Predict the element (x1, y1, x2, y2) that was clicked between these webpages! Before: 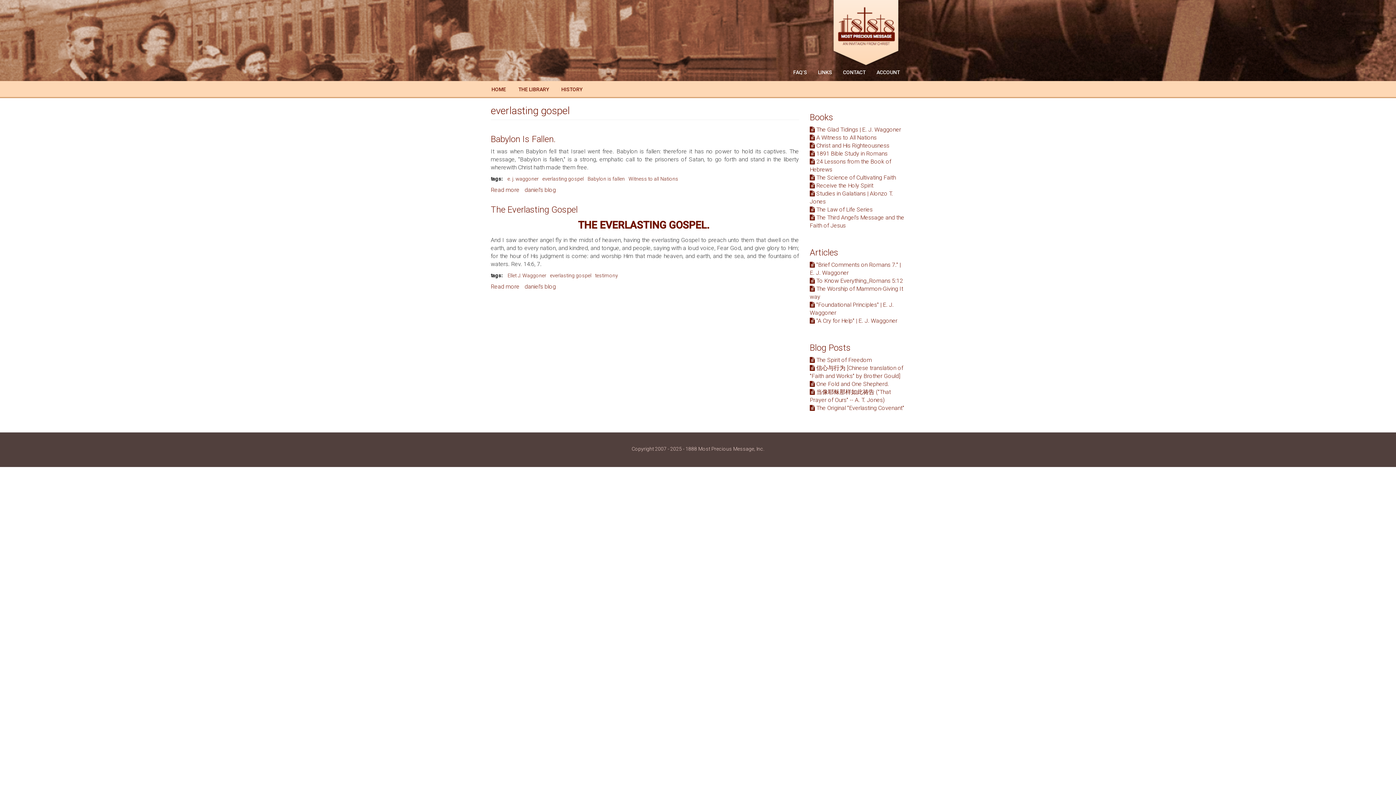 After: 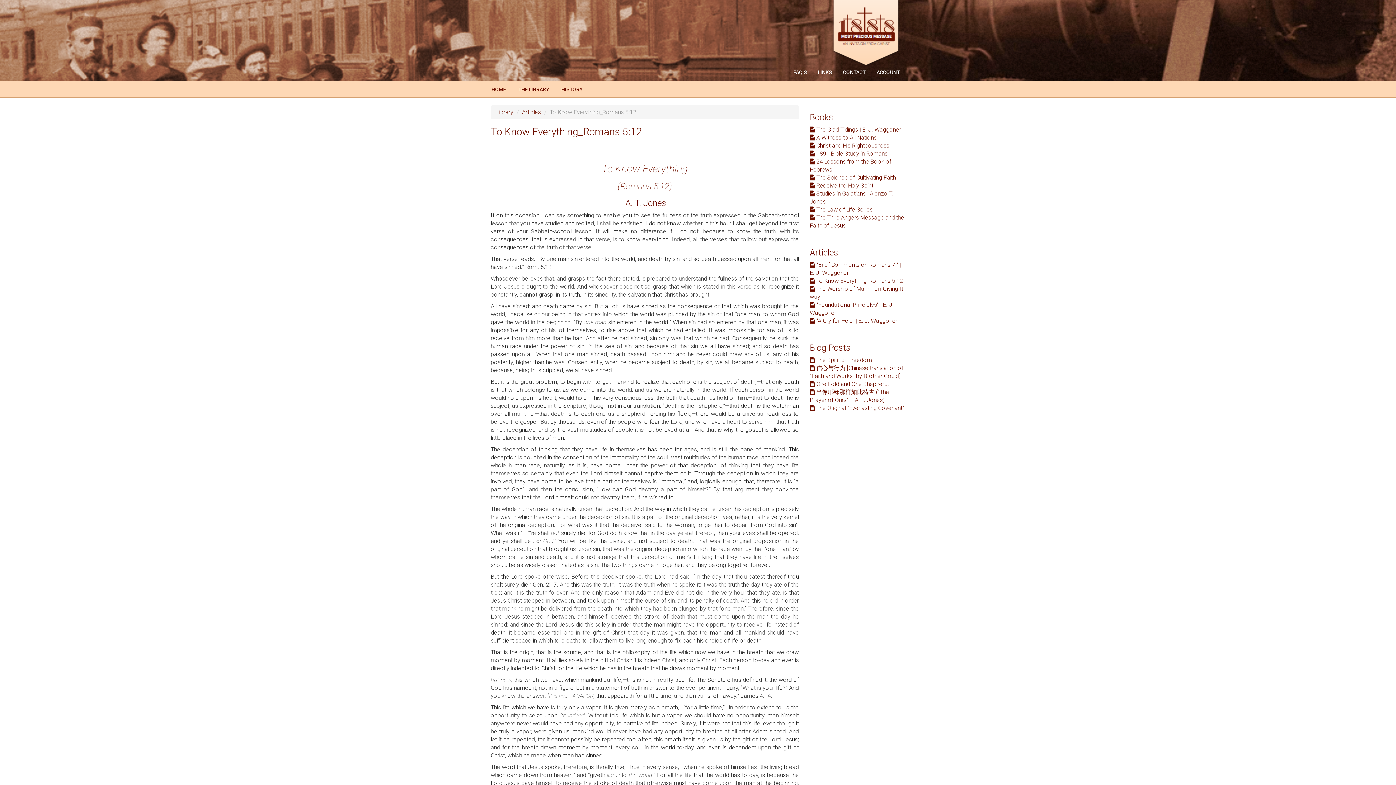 Action: label:  To Know Everything_Romans 5:12 bbox: (810, 277, 903, 284)